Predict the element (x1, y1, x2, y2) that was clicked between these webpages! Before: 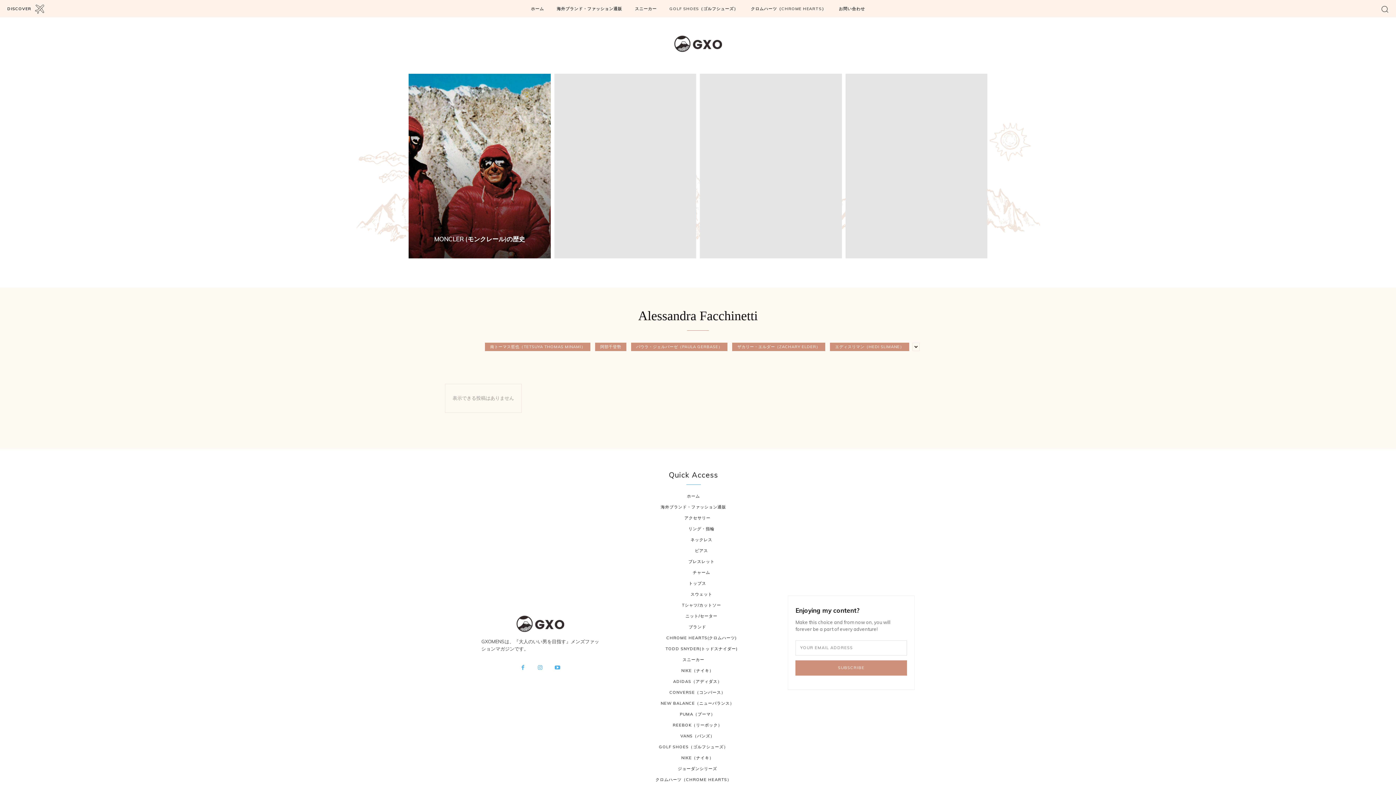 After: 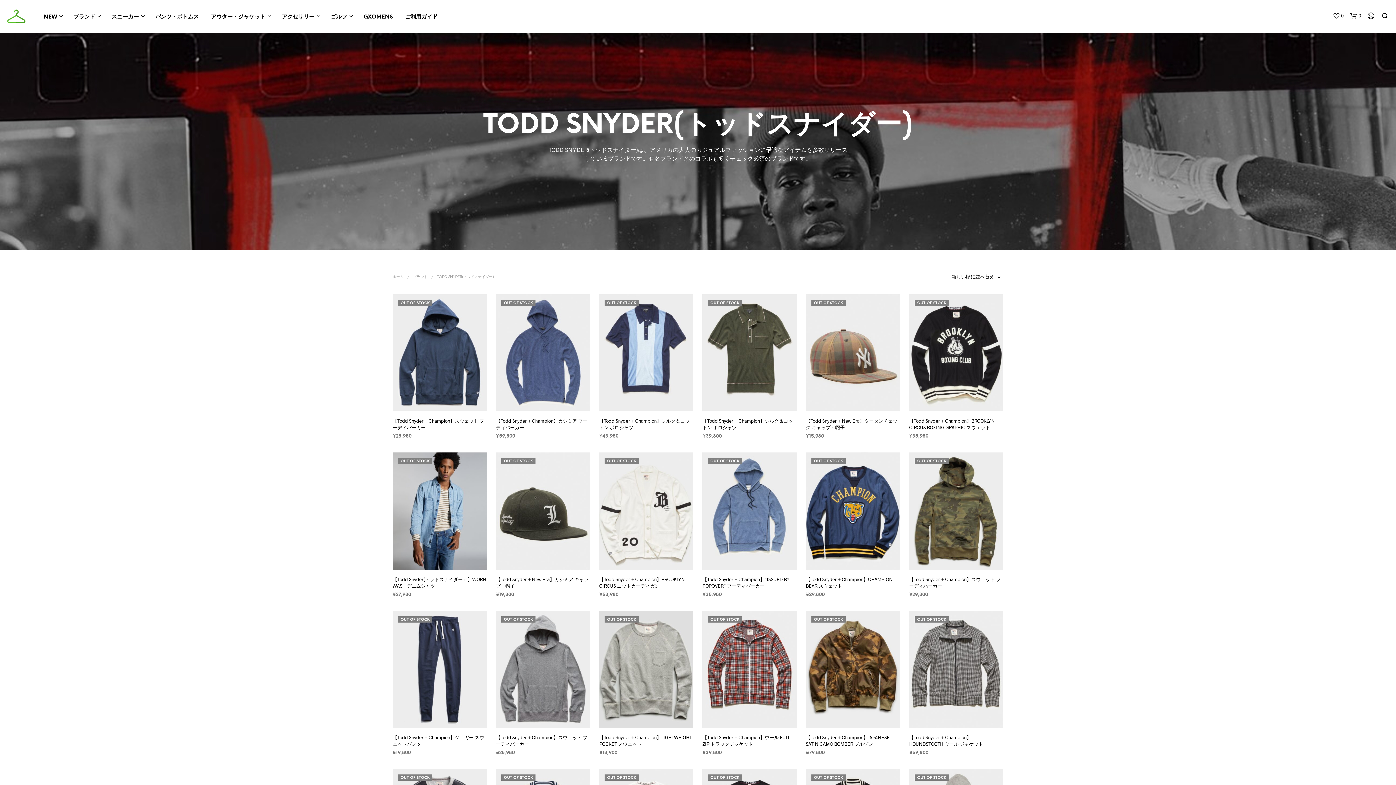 Action: bbox: (632, 643, 770, 654) label: TODD SNYDER(トッドスナイダー)